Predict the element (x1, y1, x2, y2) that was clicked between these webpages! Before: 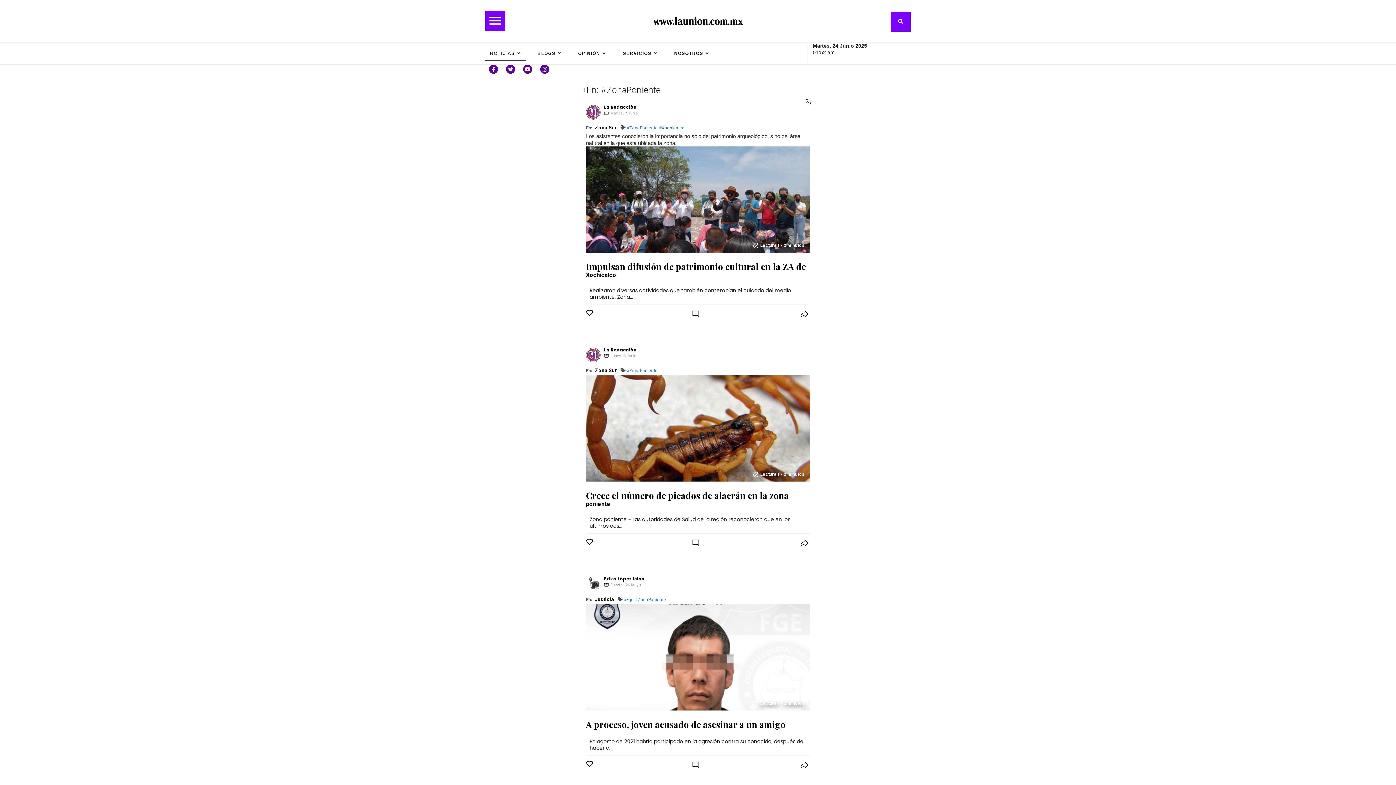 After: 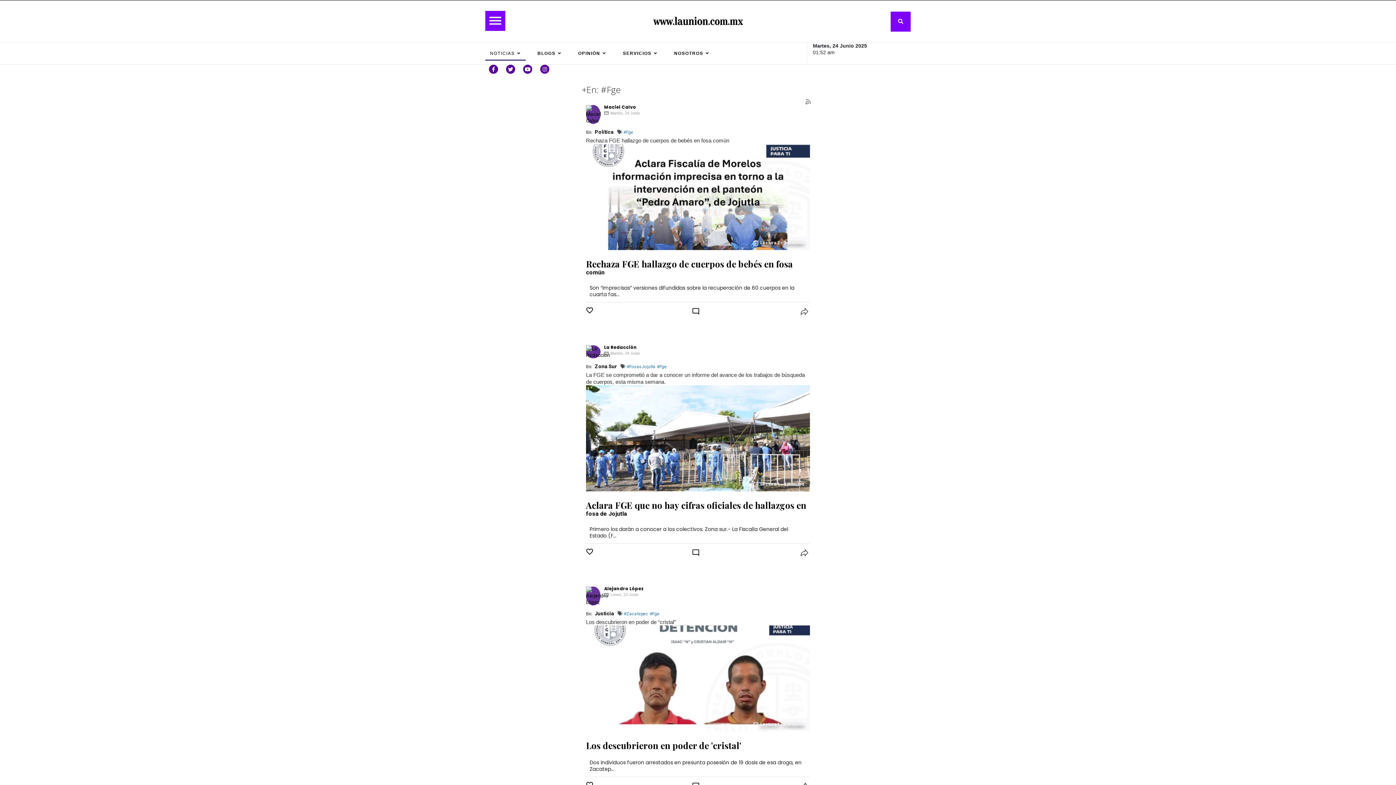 Action: bbox: (624, 629, 633, 634) label: Fge